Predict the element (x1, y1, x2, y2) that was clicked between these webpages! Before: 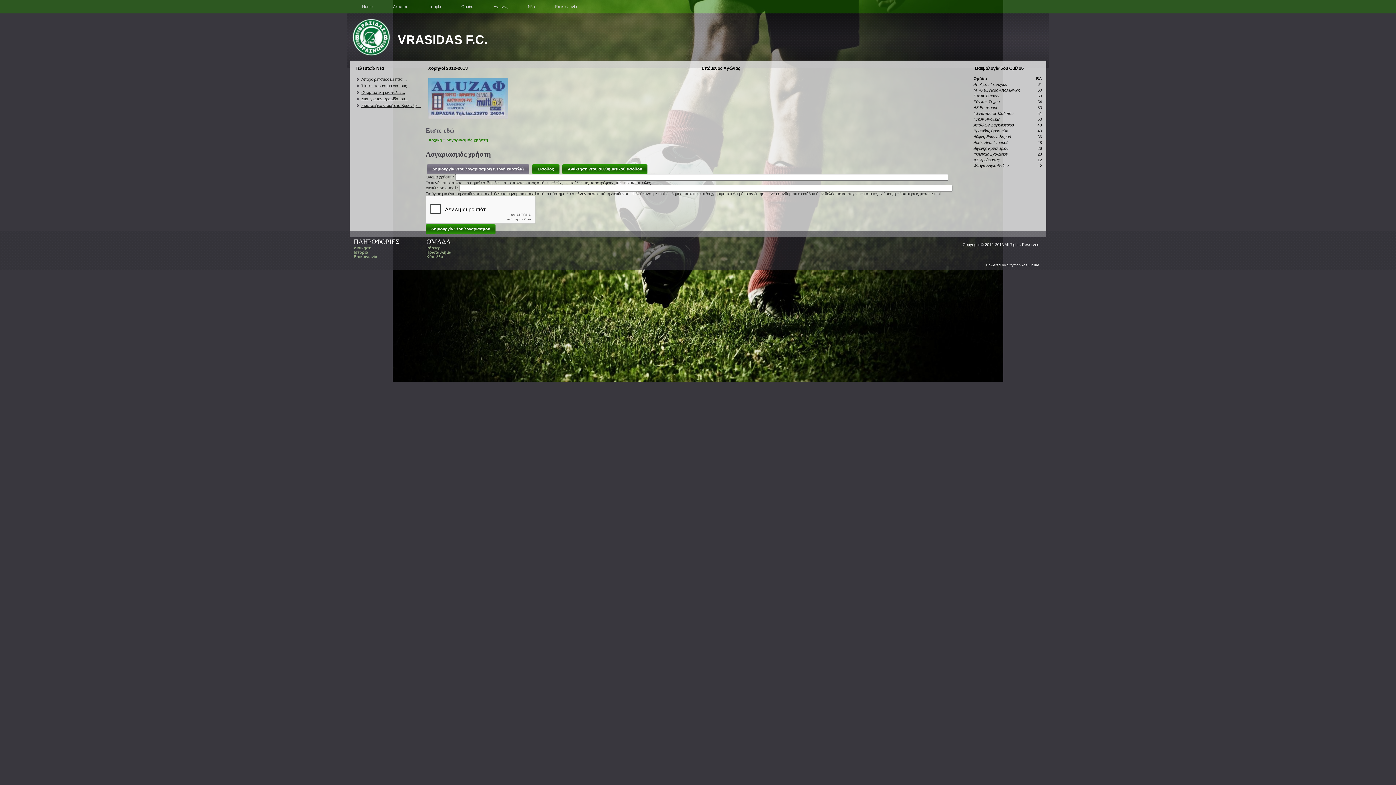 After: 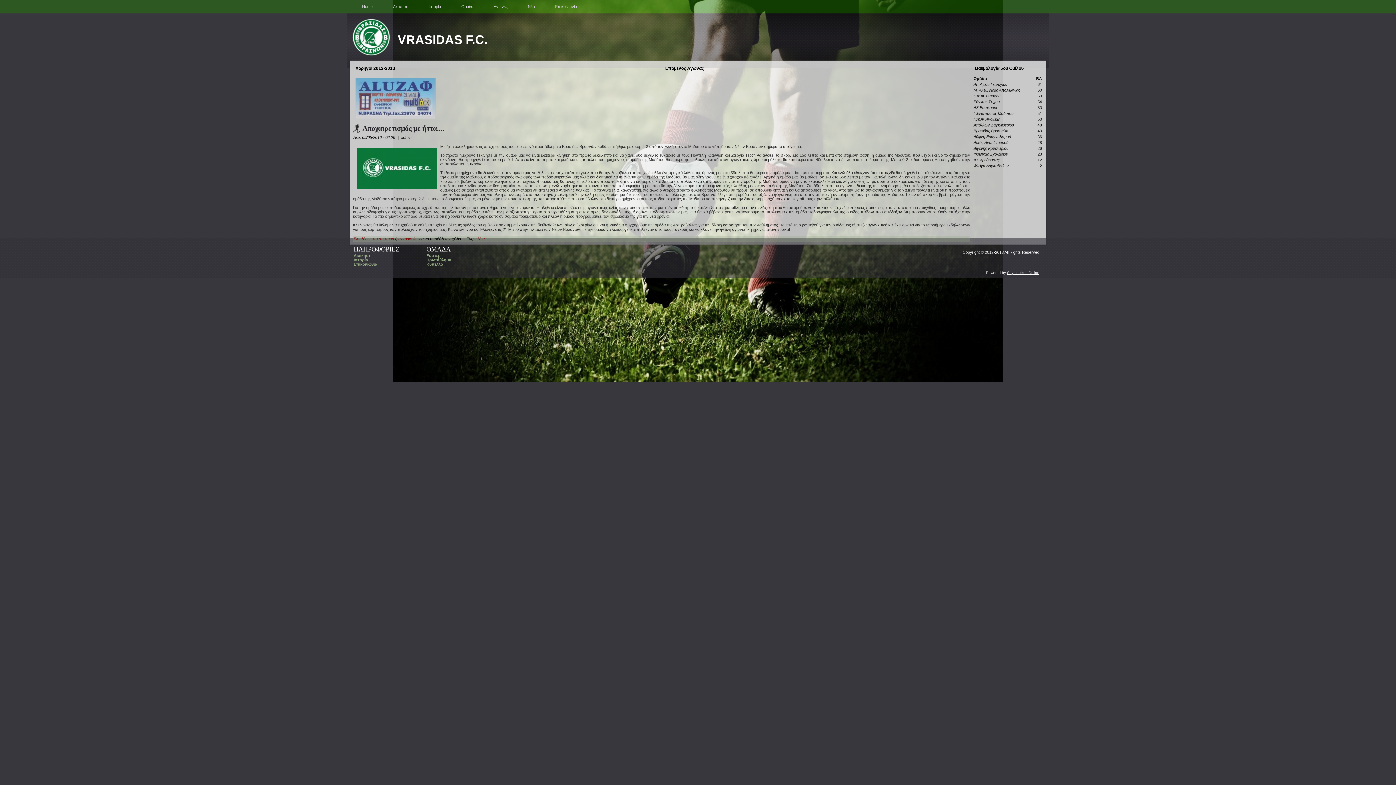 Action: label: Αποχαιρετισμός με ήττα.... bbox: (361, 77, 406, 81)